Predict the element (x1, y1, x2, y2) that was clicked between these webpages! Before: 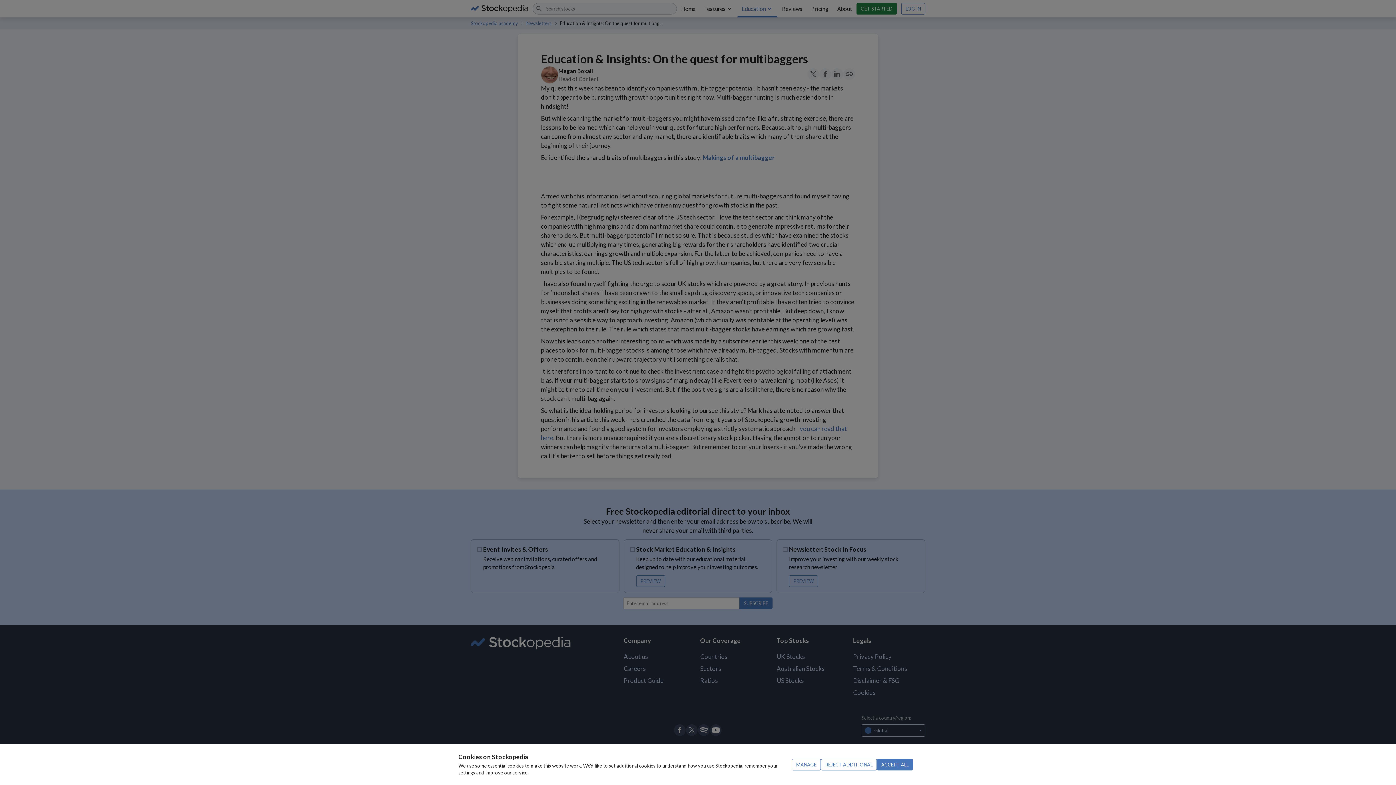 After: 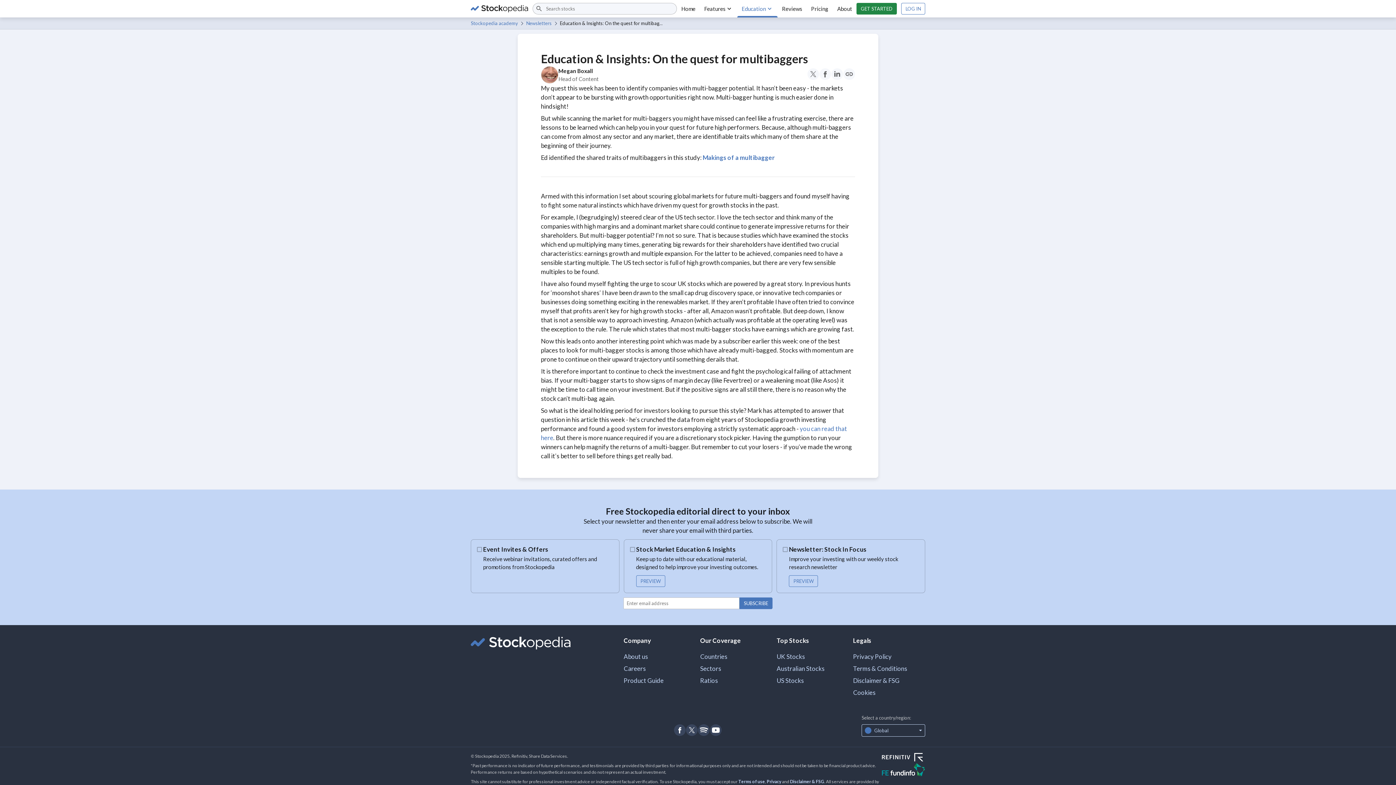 Action: label: ACCEPT ALL bbox: (877, 759, 913, 770)